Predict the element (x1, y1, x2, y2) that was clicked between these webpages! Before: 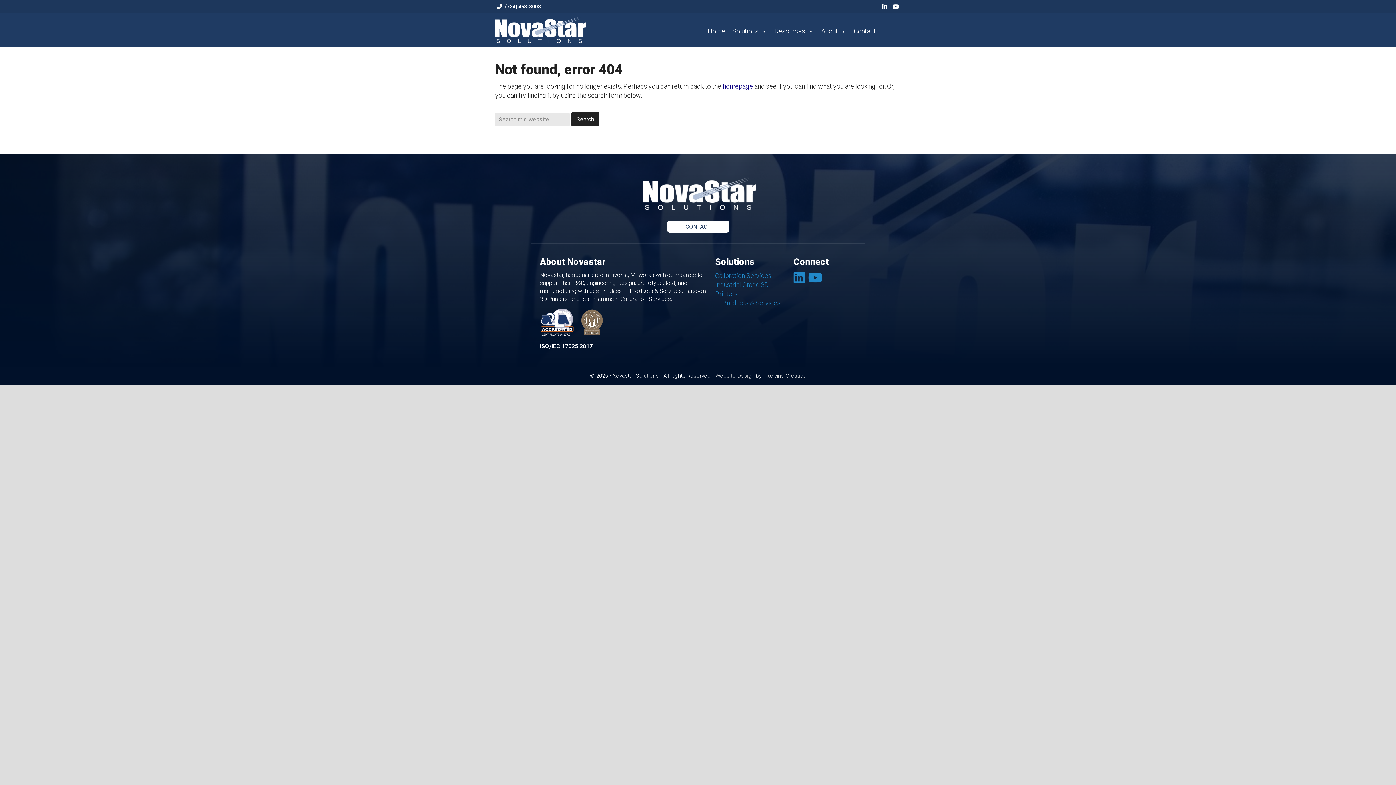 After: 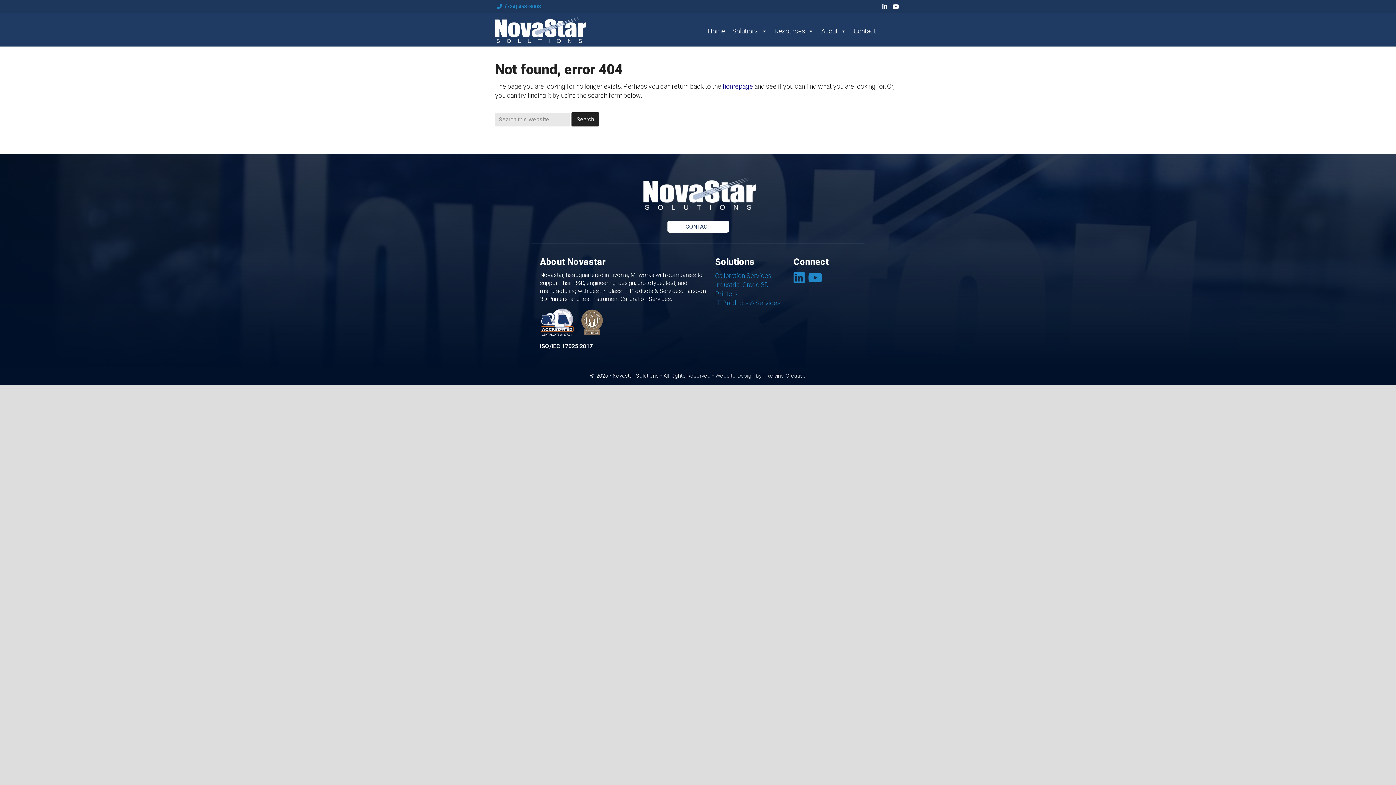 Action: label:  (734) 453-8003 bbox: (497, 3, 541, 9)